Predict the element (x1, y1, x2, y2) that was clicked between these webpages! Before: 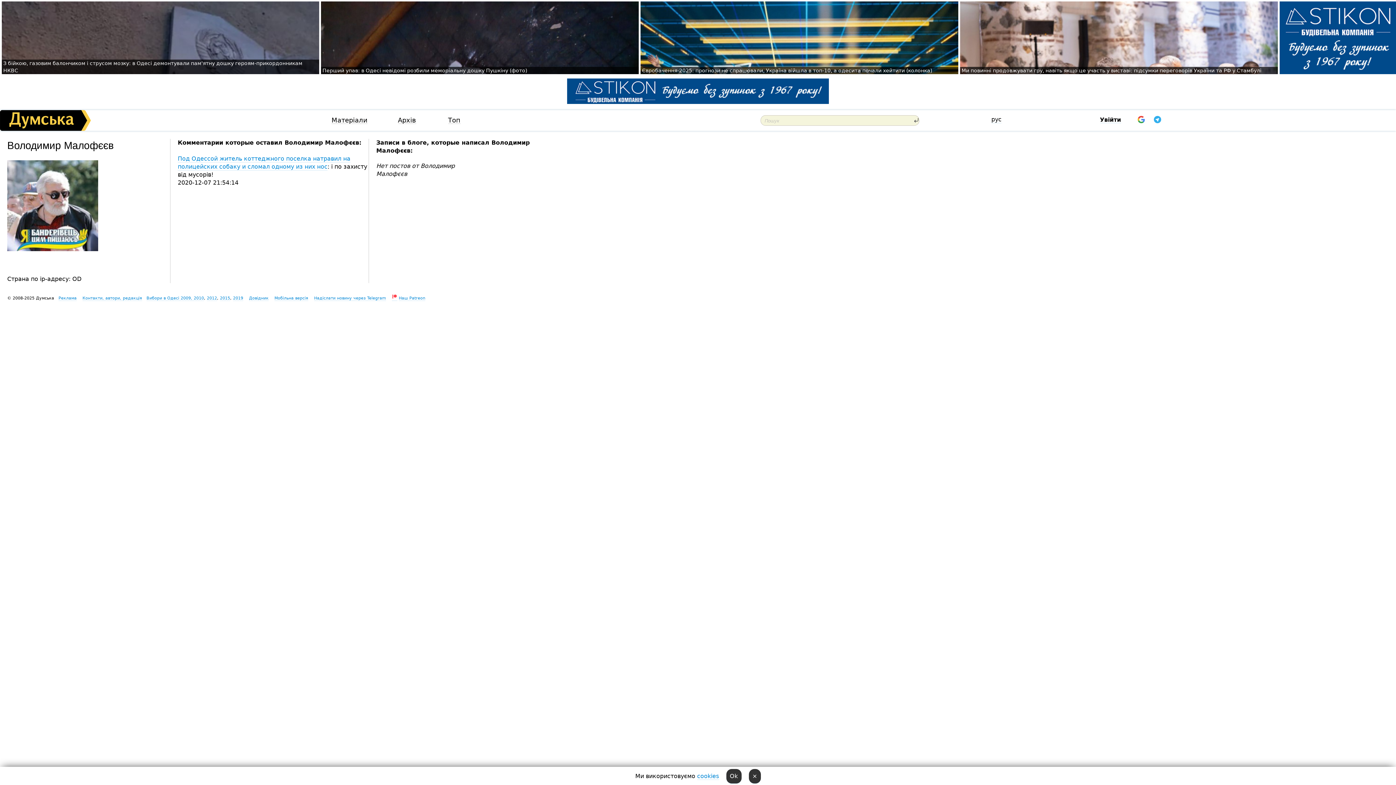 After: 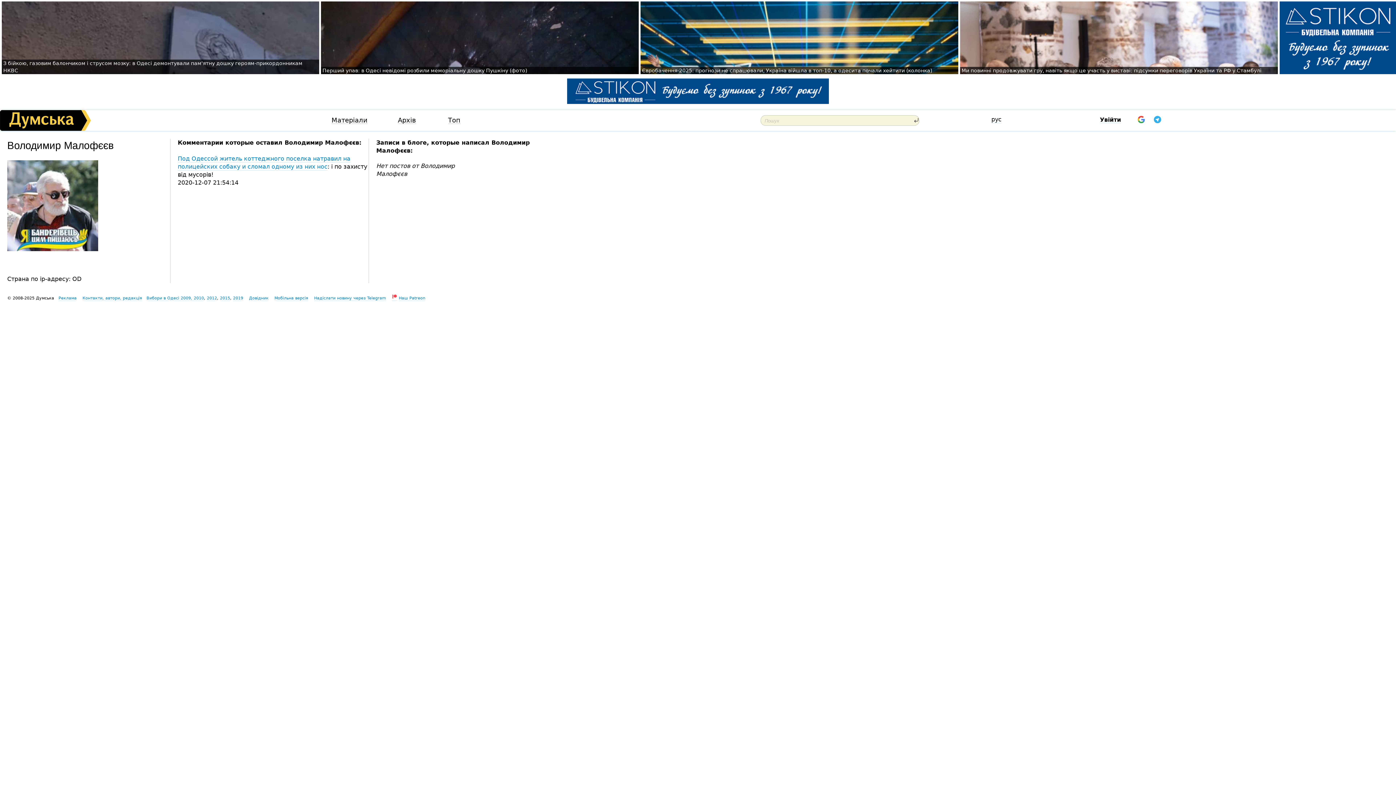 Action: label: × bbox: (748, 769, 760, 784)